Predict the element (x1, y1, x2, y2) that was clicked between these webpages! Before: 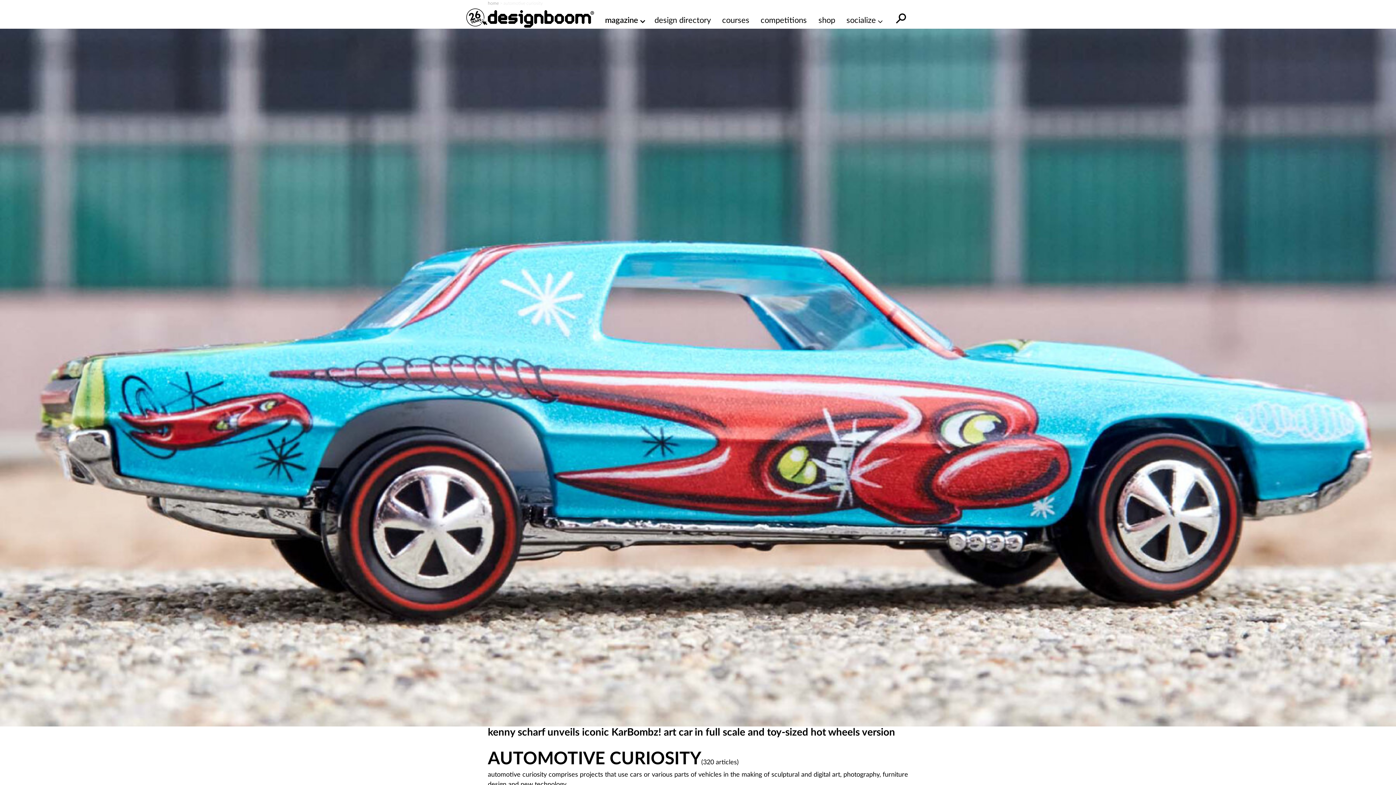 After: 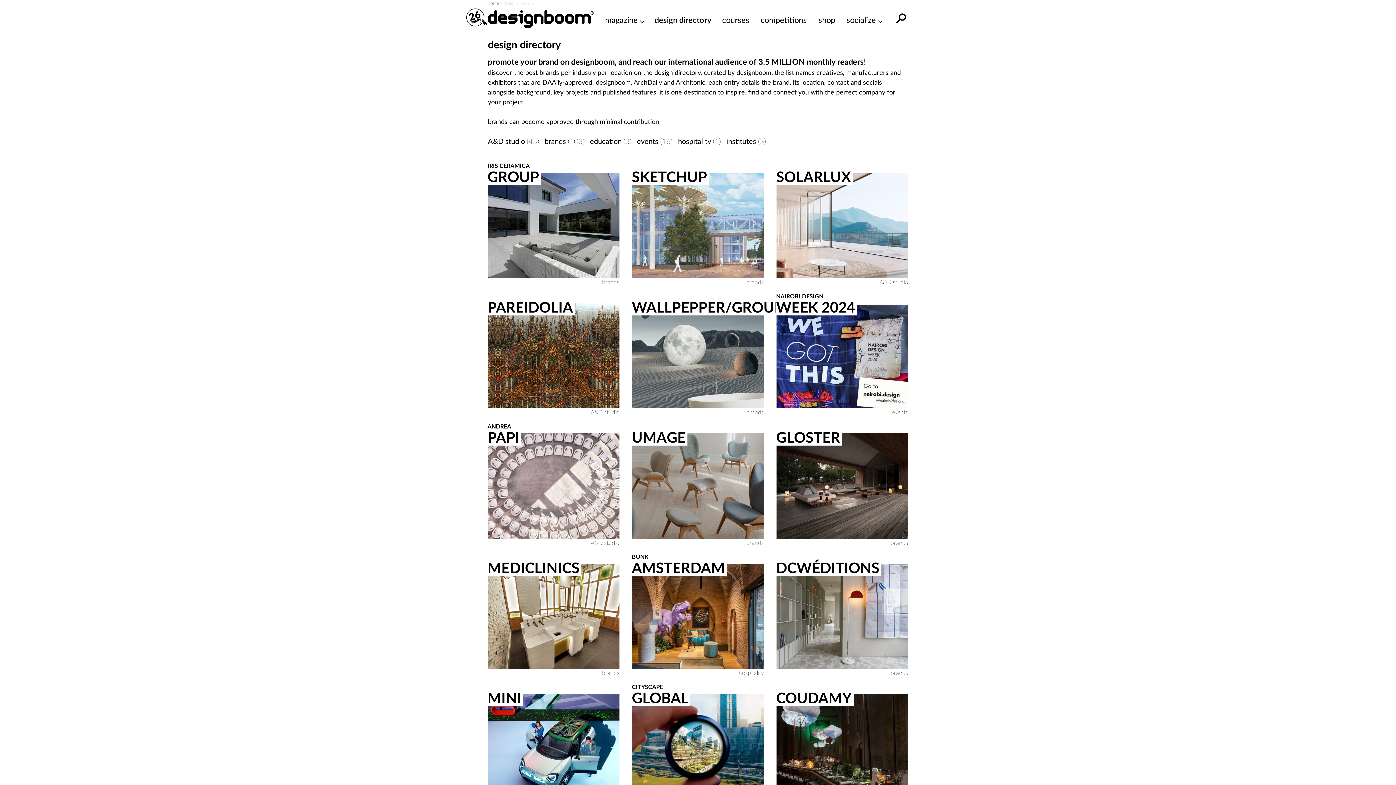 Action: label: design directory bbox: (654, 14, 711, 26)